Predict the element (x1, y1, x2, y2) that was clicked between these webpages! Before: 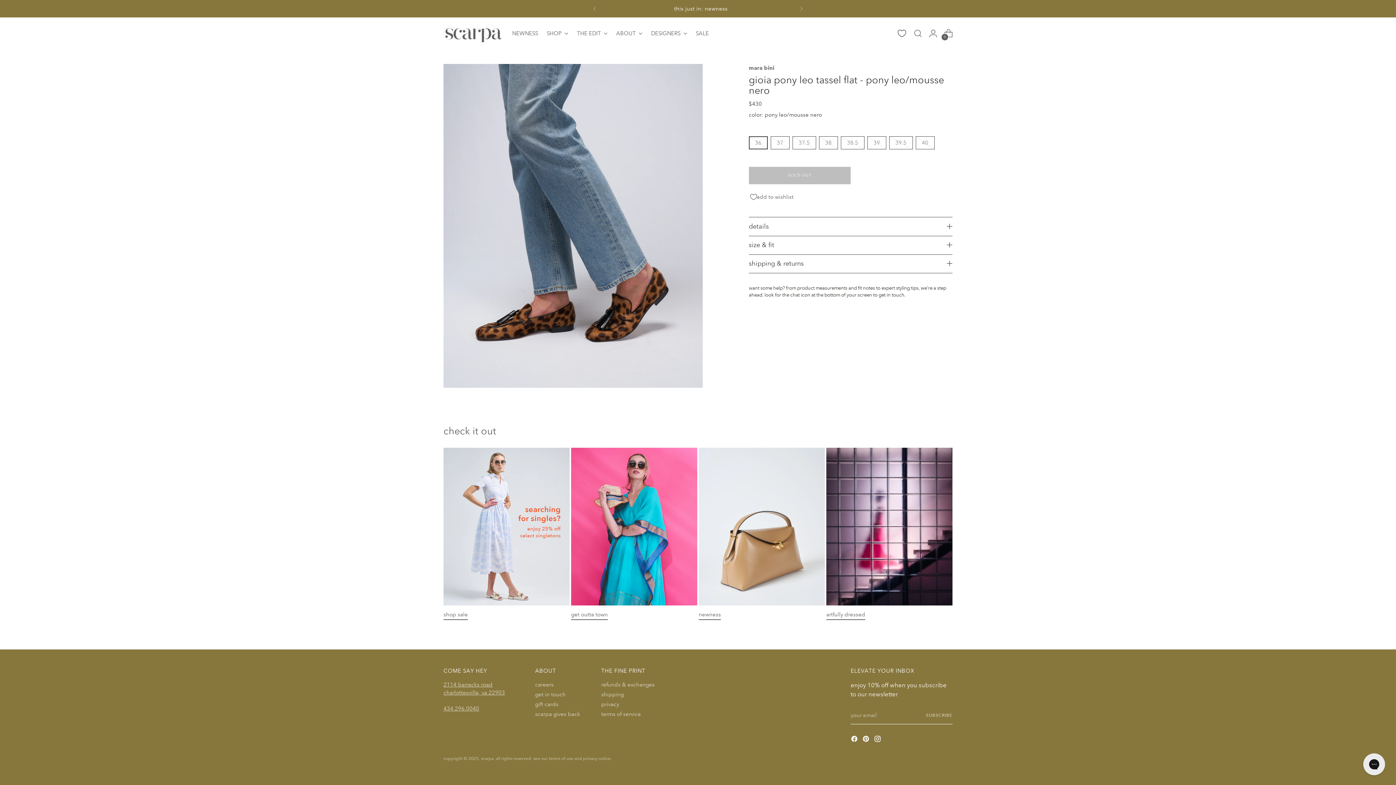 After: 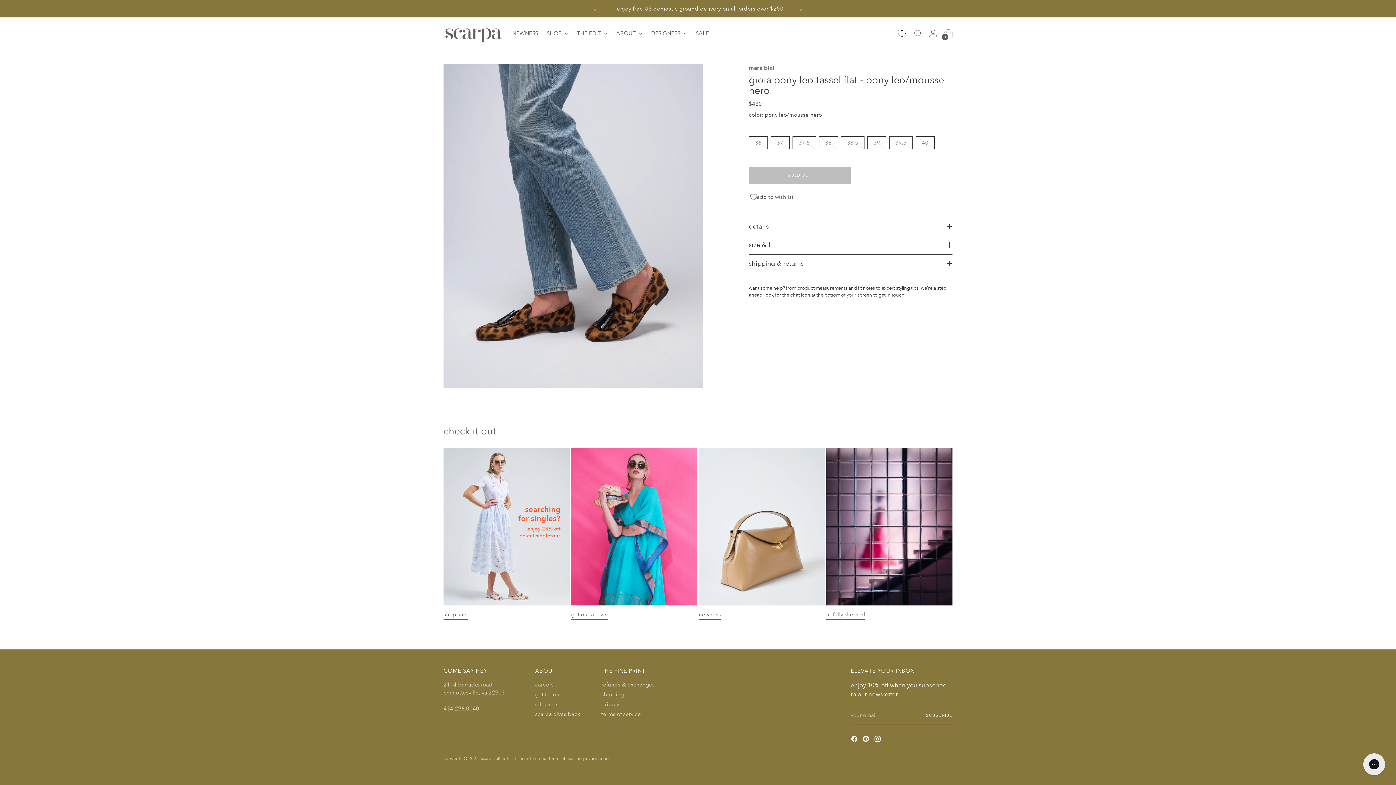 Action: label: 39.5 bbox: (889, 136, 913, 149)